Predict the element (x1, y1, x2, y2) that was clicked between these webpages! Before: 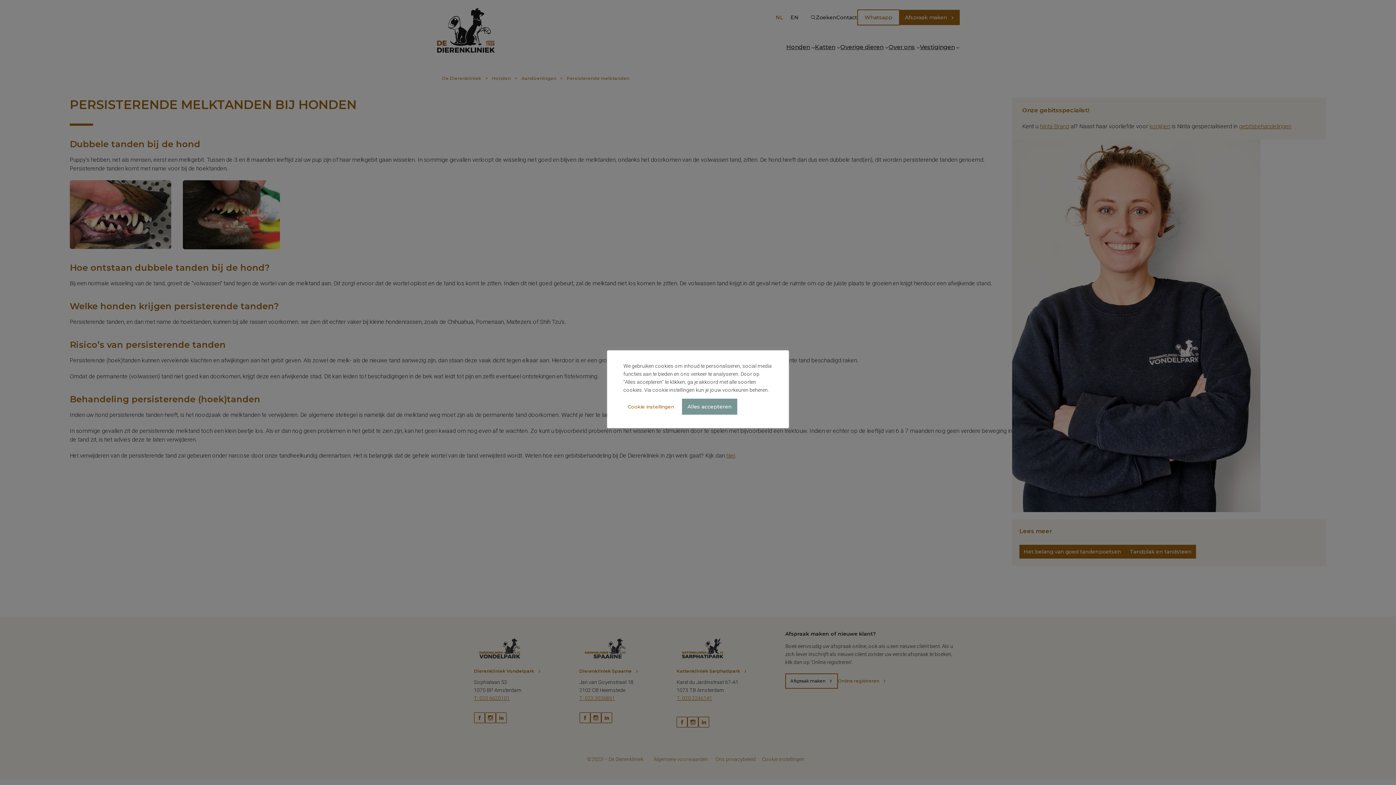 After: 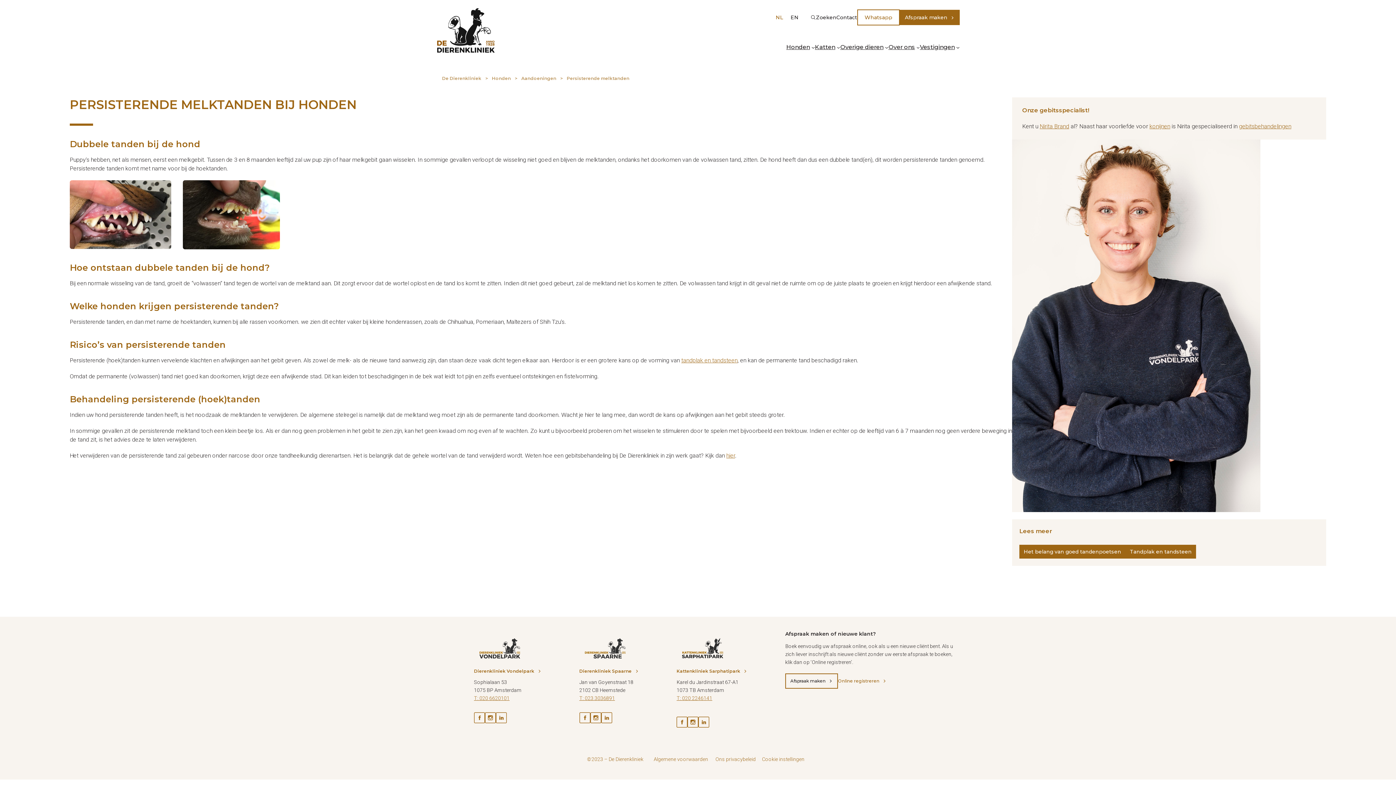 Action: bbox: (682, 398, 737, 414) label: Alles accepteren